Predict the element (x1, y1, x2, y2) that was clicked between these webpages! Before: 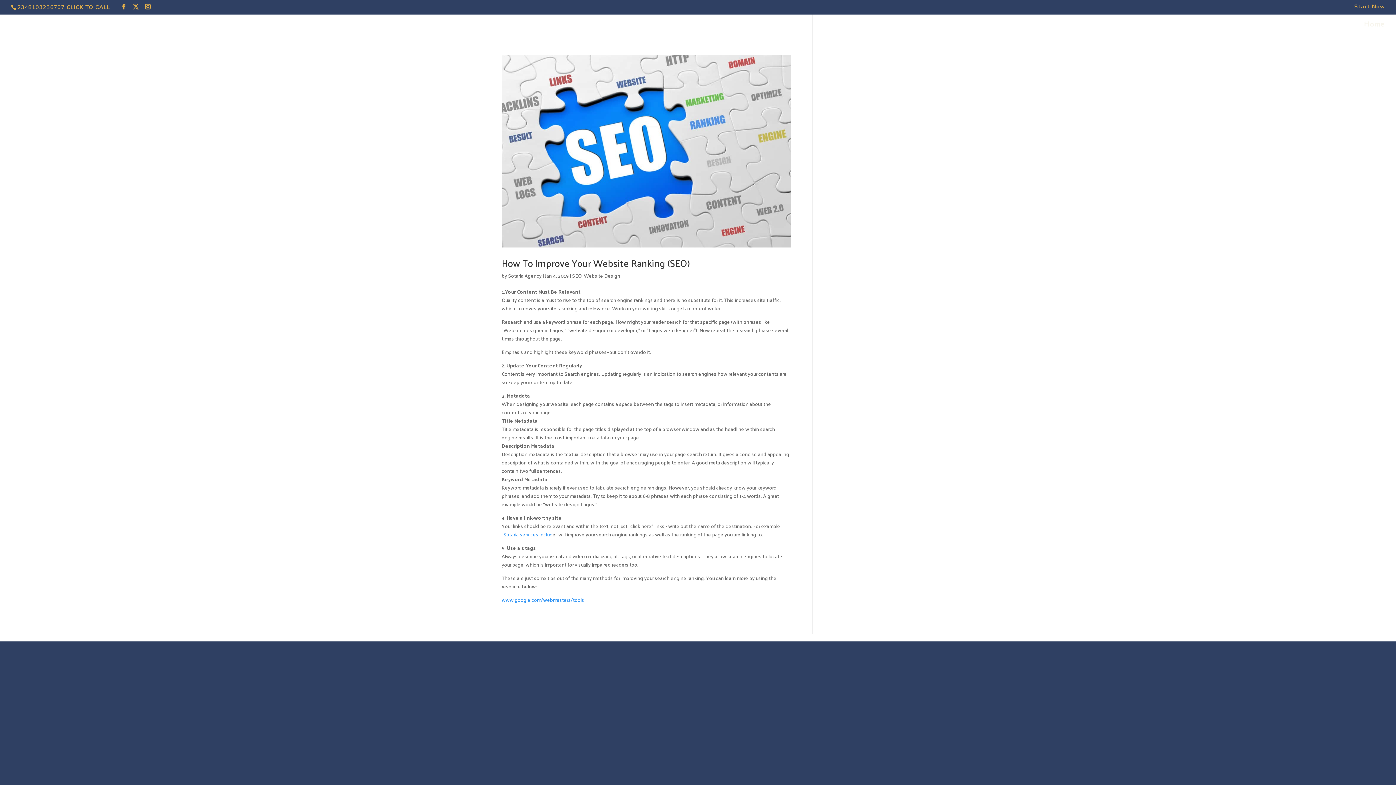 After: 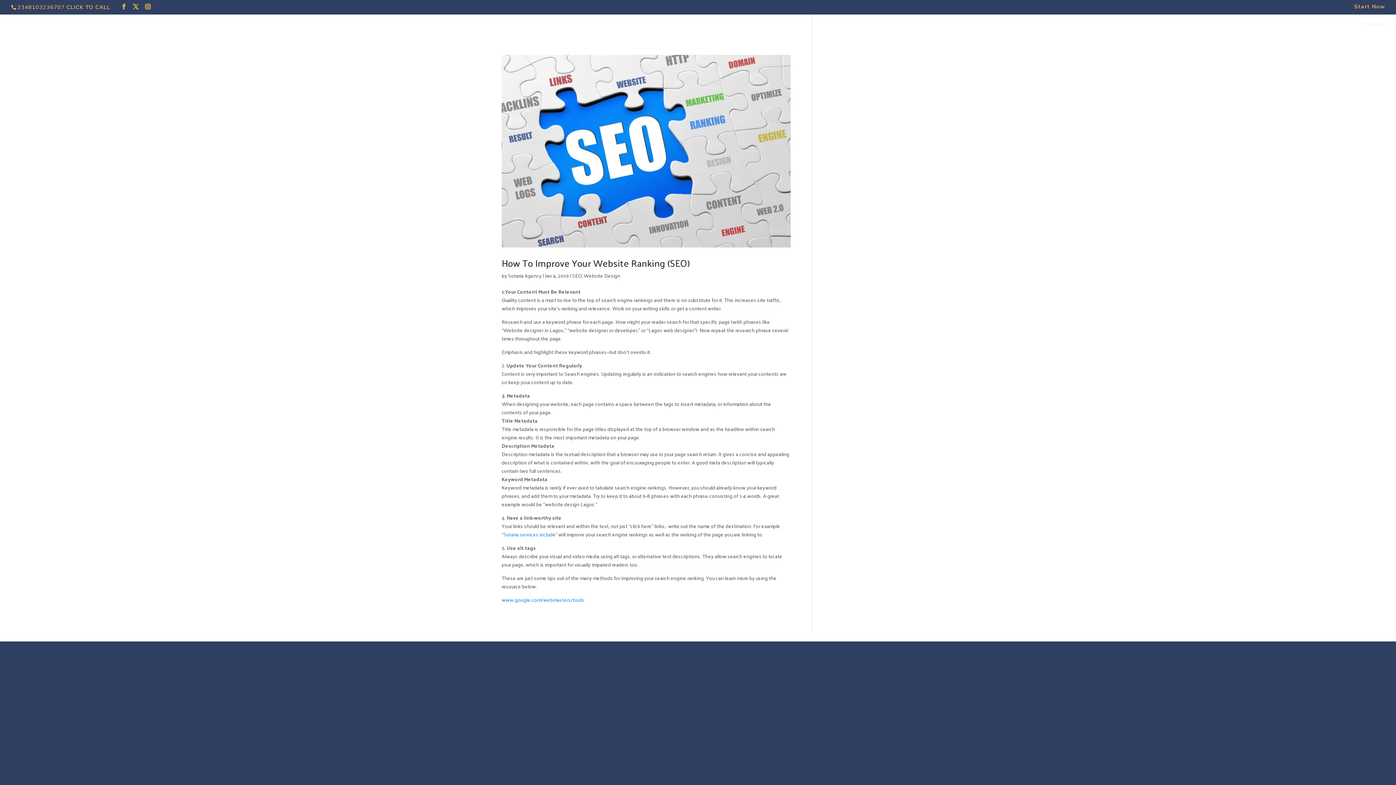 Action: bbox: (66, 3, 110, 11) label: CLICK TO CALL